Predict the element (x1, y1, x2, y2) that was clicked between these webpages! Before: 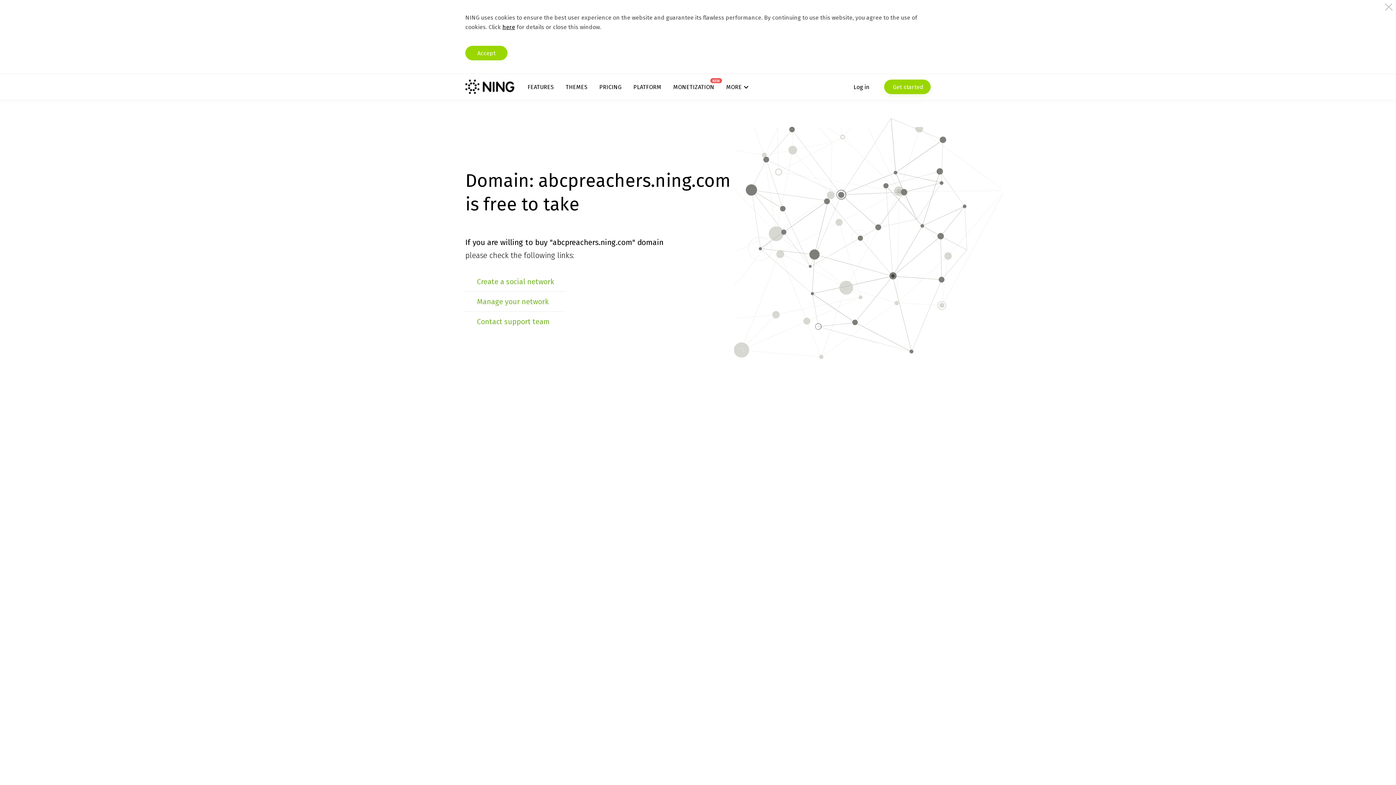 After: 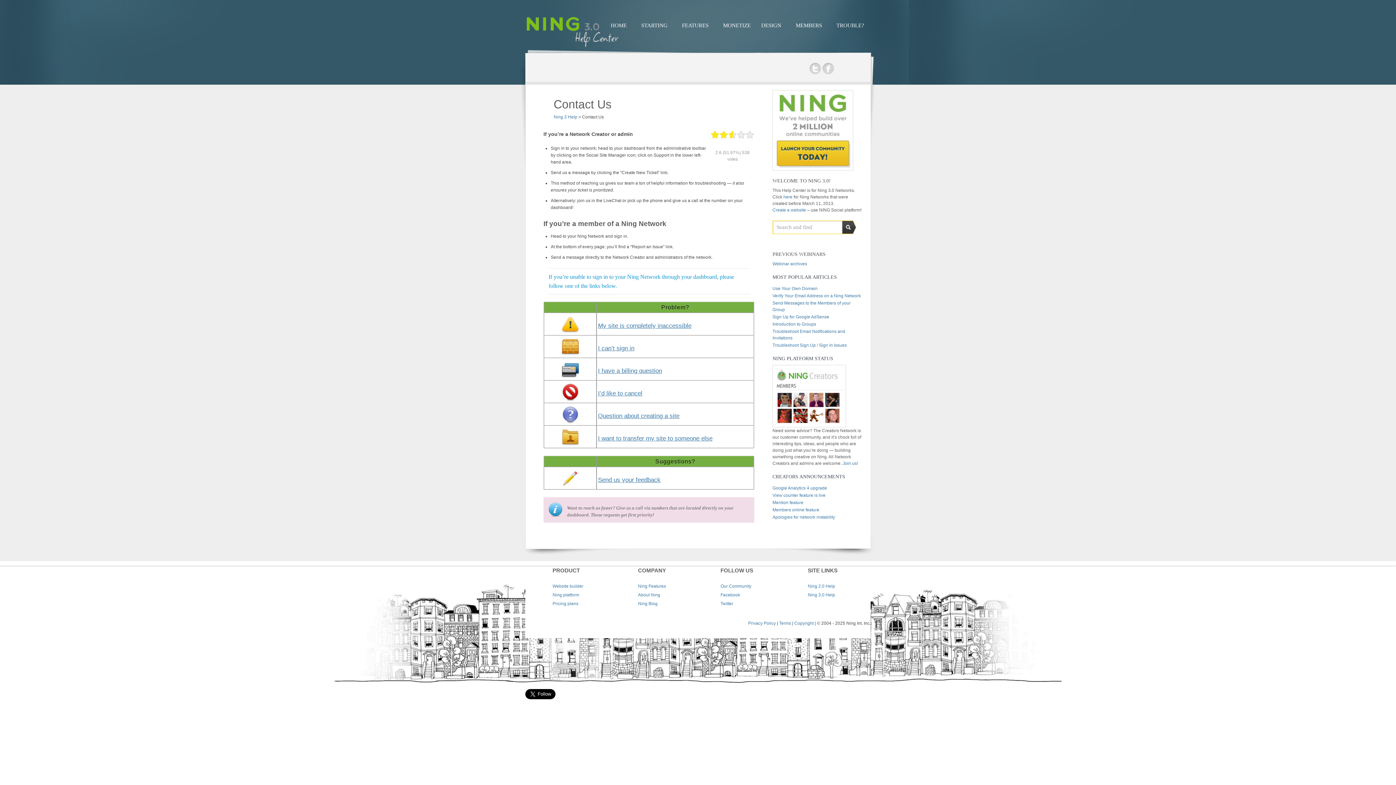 Action: bbox: (477, 317, 550, 326) label: Contact support team